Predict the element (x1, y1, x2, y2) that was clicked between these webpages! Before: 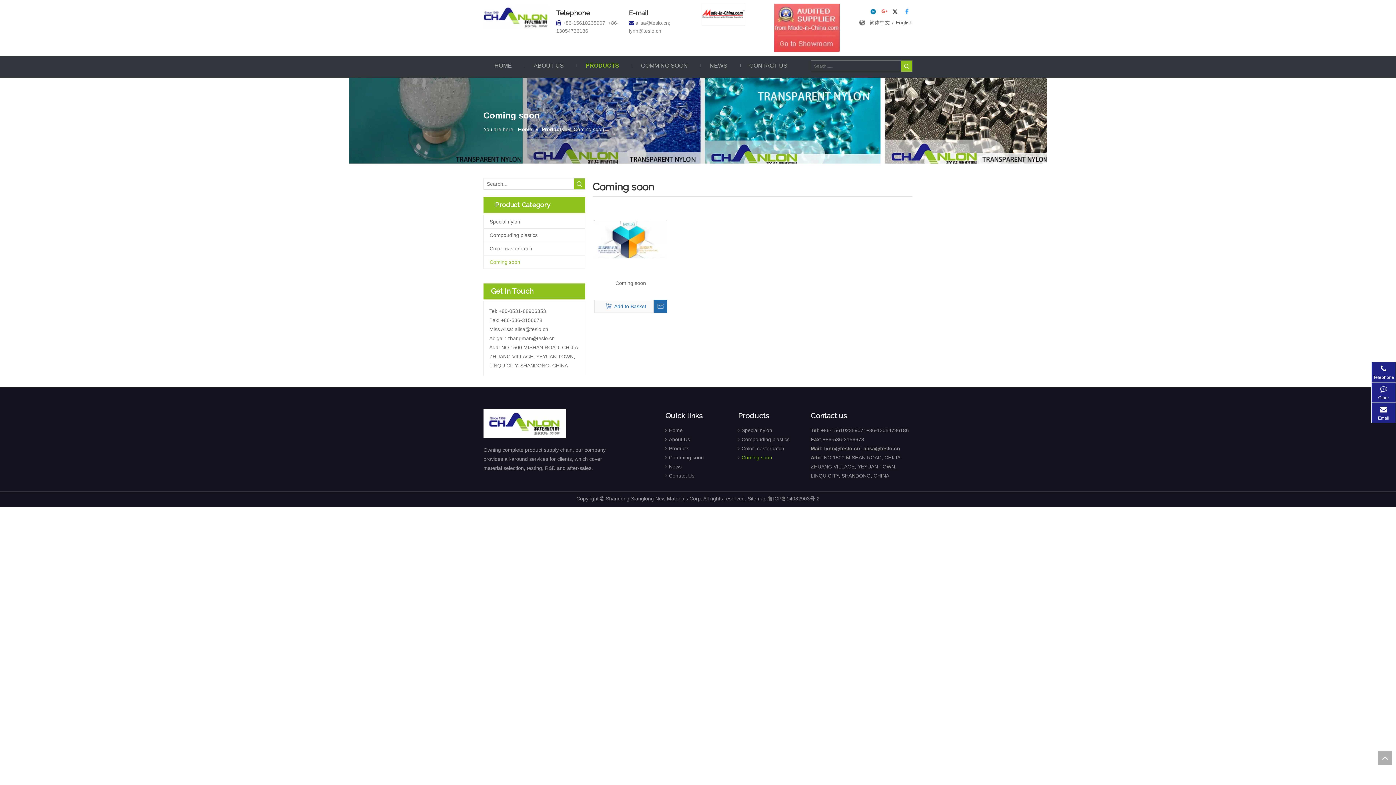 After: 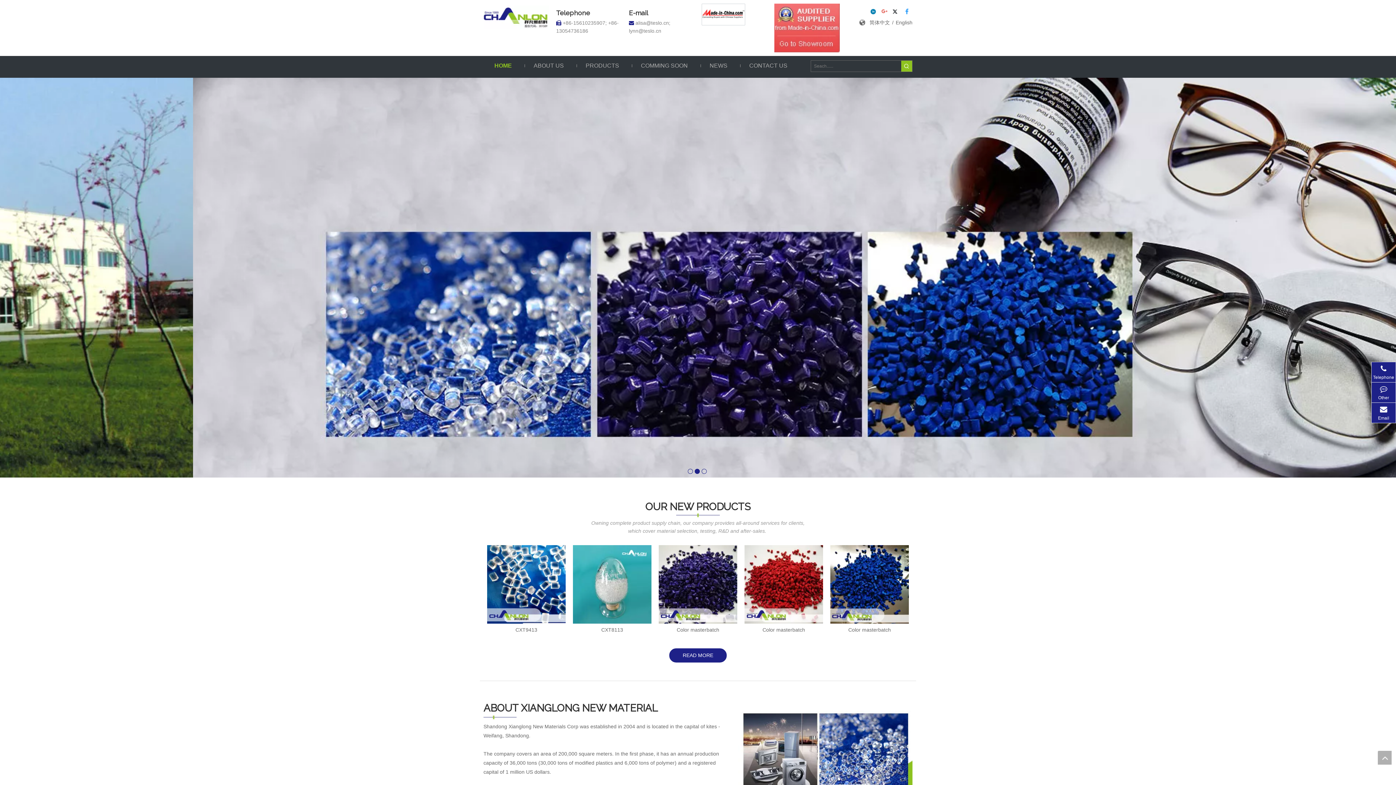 Action: bbox: (896, 18, 912, 26) label: English